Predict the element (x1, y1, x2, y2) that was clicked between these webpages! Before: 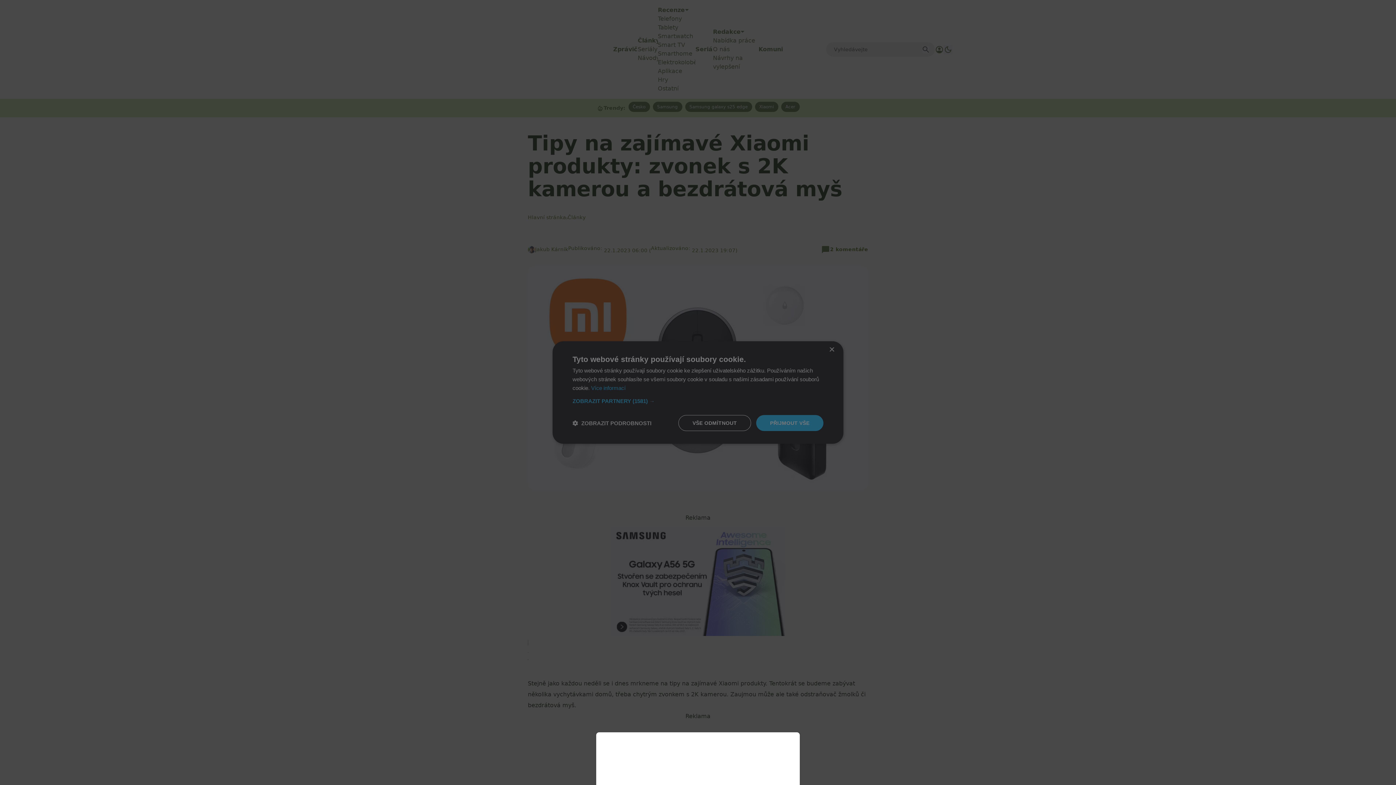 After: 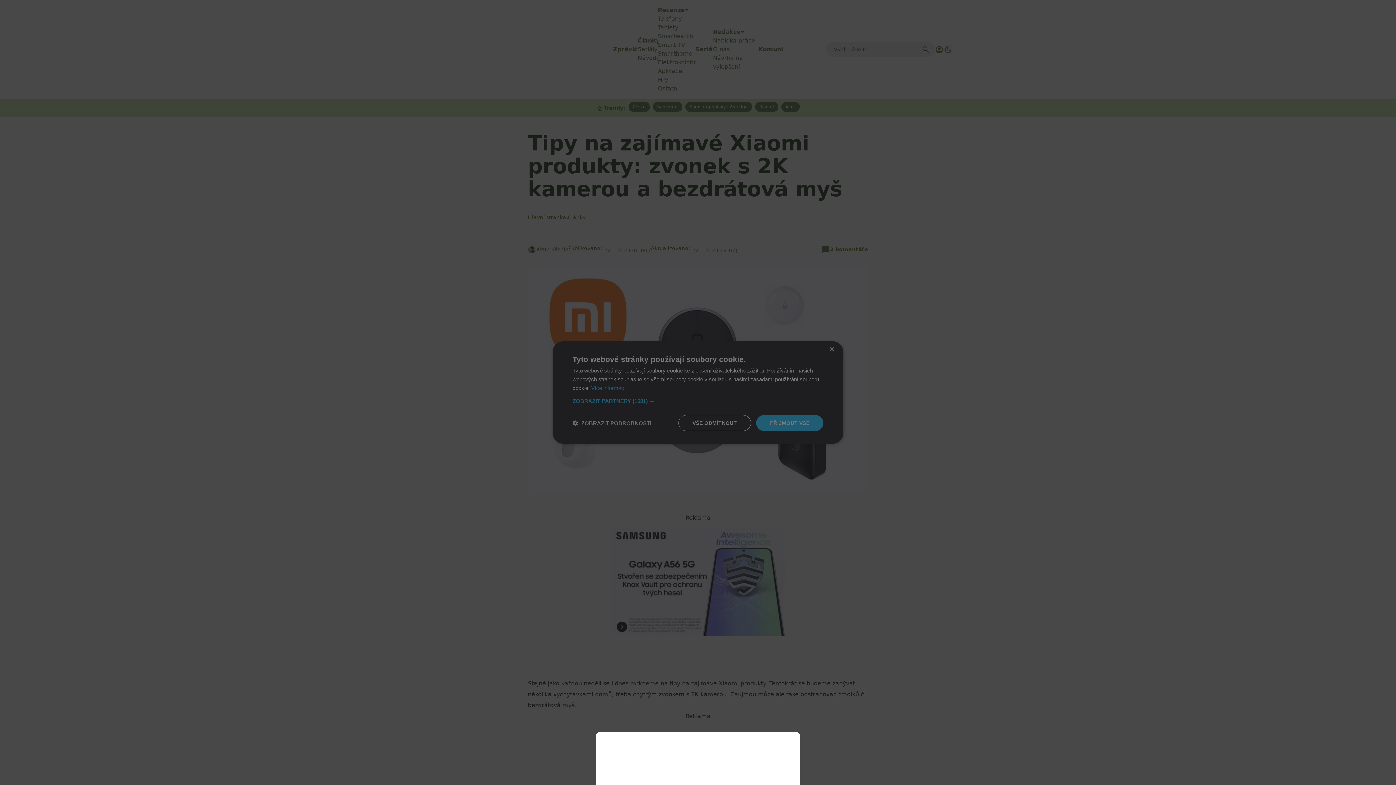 Action: bbox: (0, 0, 1396, 785)